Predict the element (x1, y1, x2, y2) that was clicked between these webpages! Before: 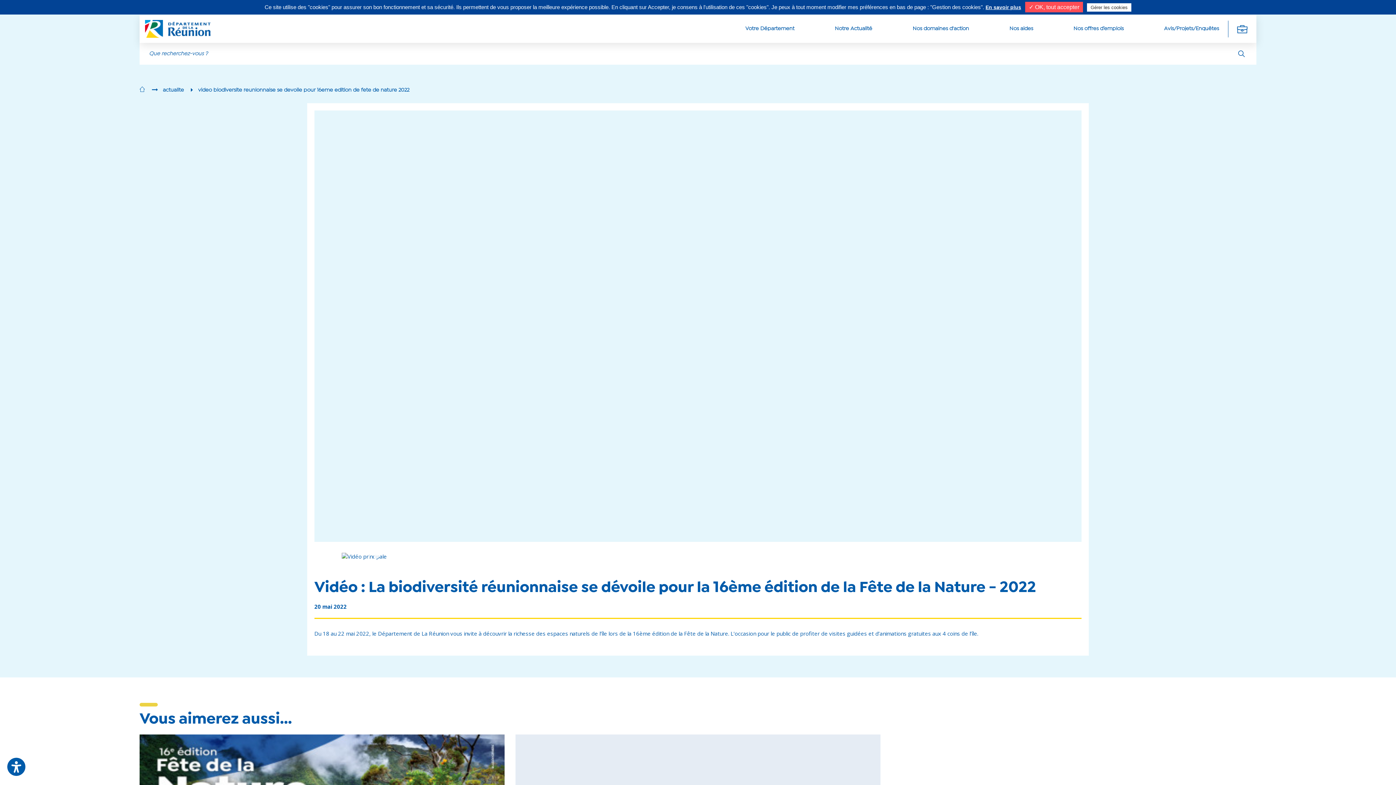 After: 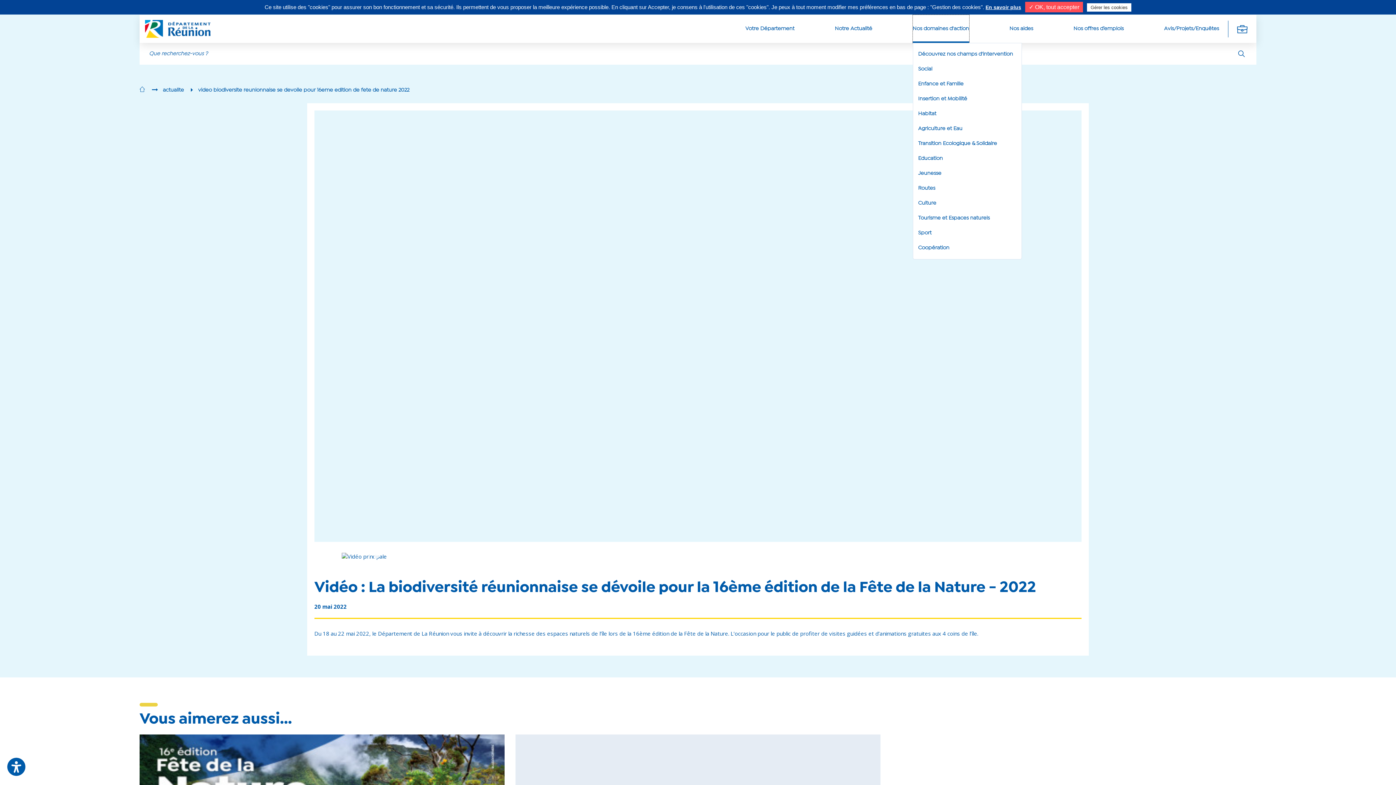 Action: bbox: (912, 14, 969, 42) label: Nos domaines d'action